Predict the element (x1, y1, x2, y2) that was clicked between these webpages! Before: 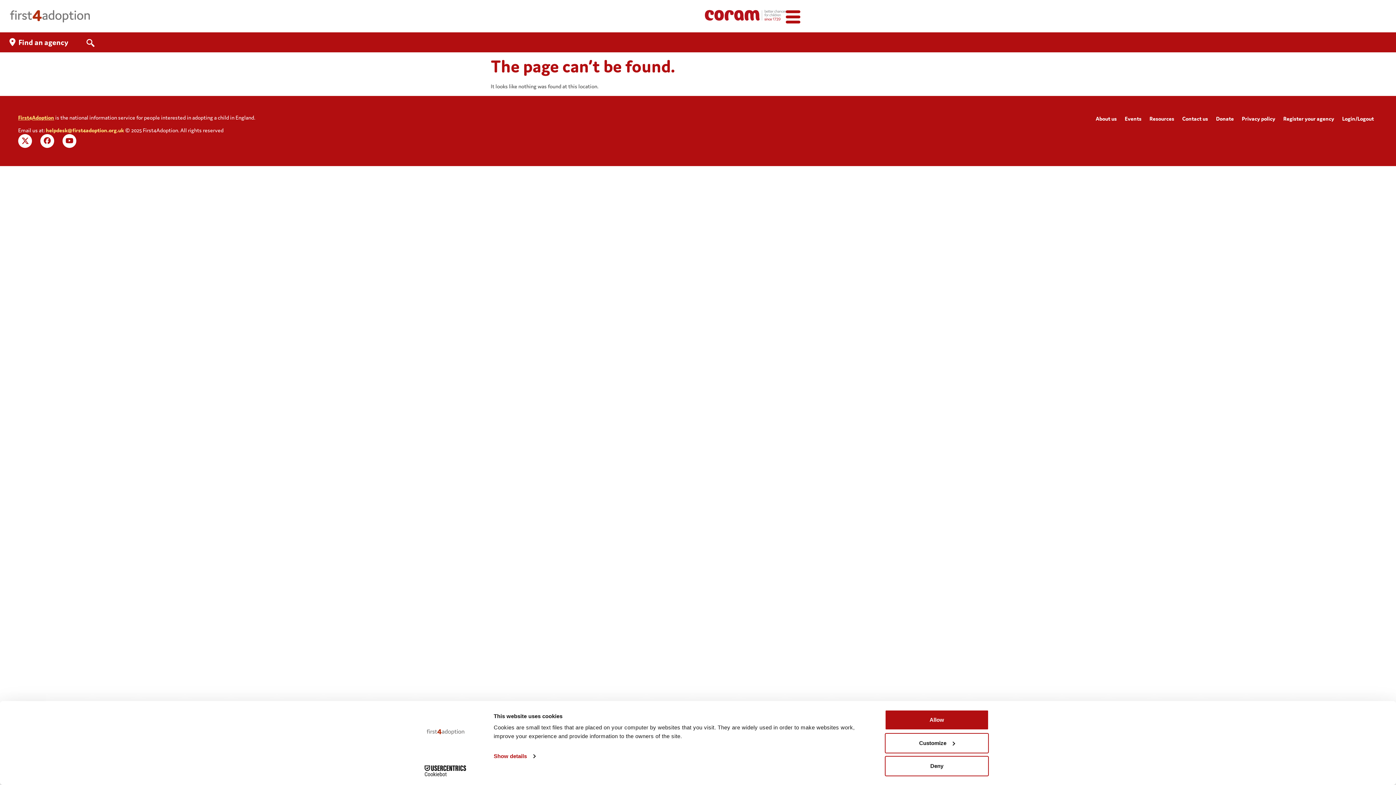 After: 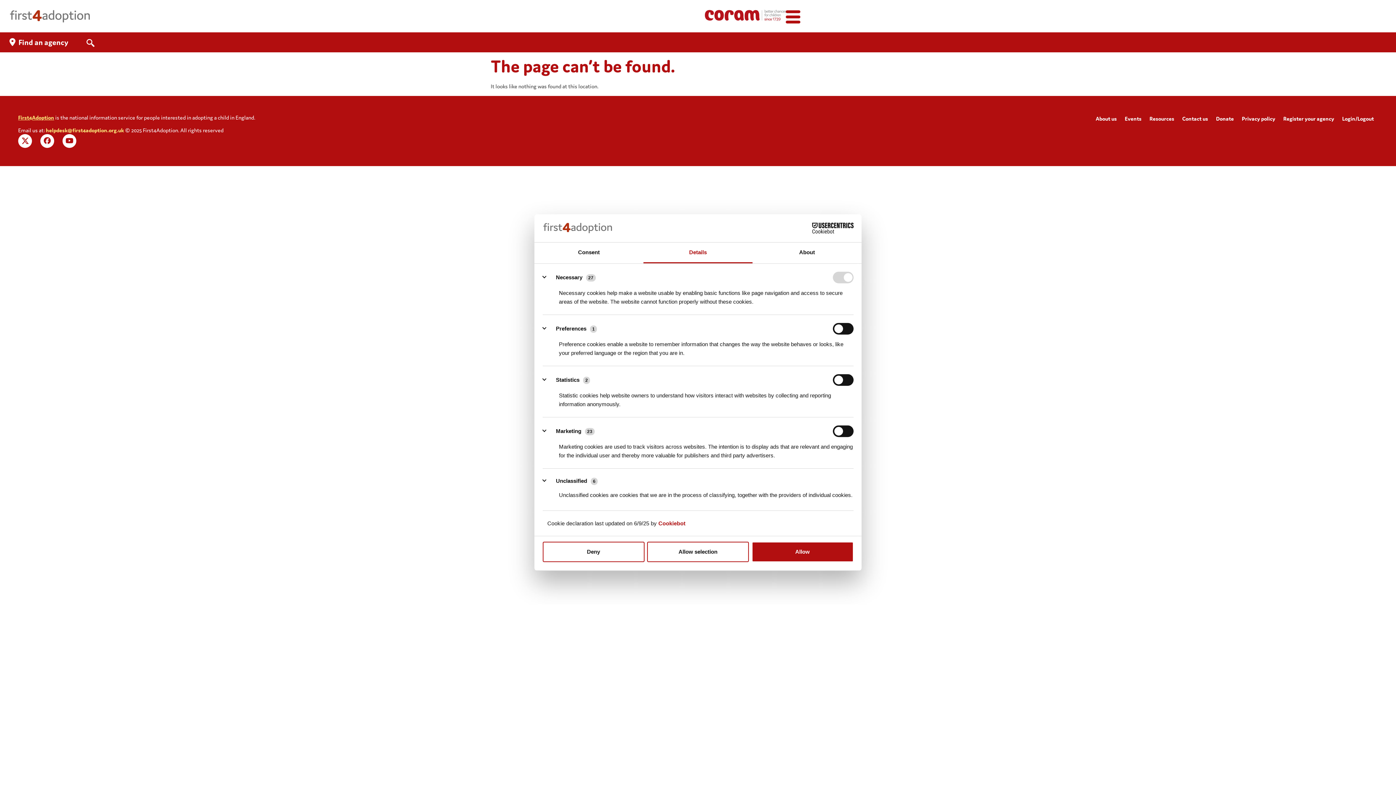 Action: bbox: (885, 733, 989, 753) label: Customize